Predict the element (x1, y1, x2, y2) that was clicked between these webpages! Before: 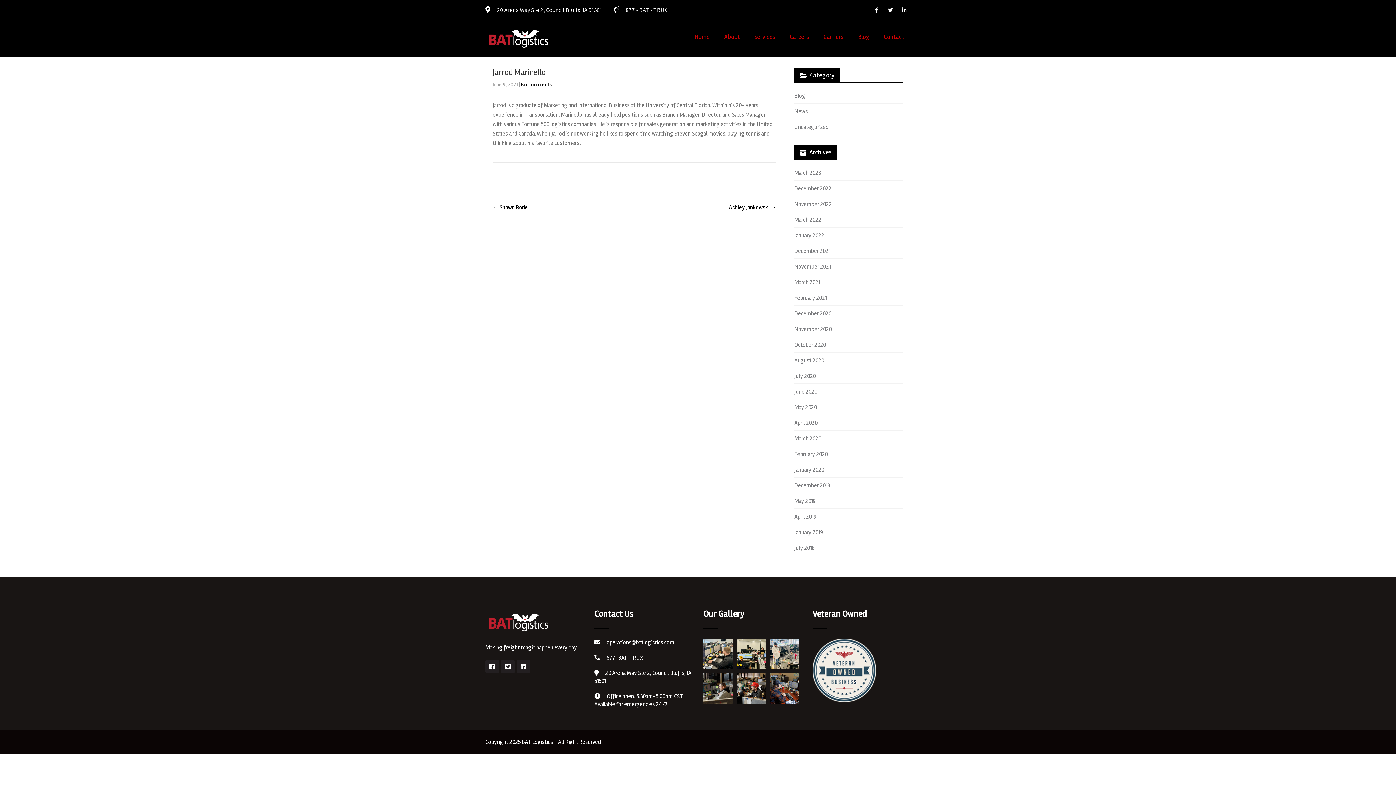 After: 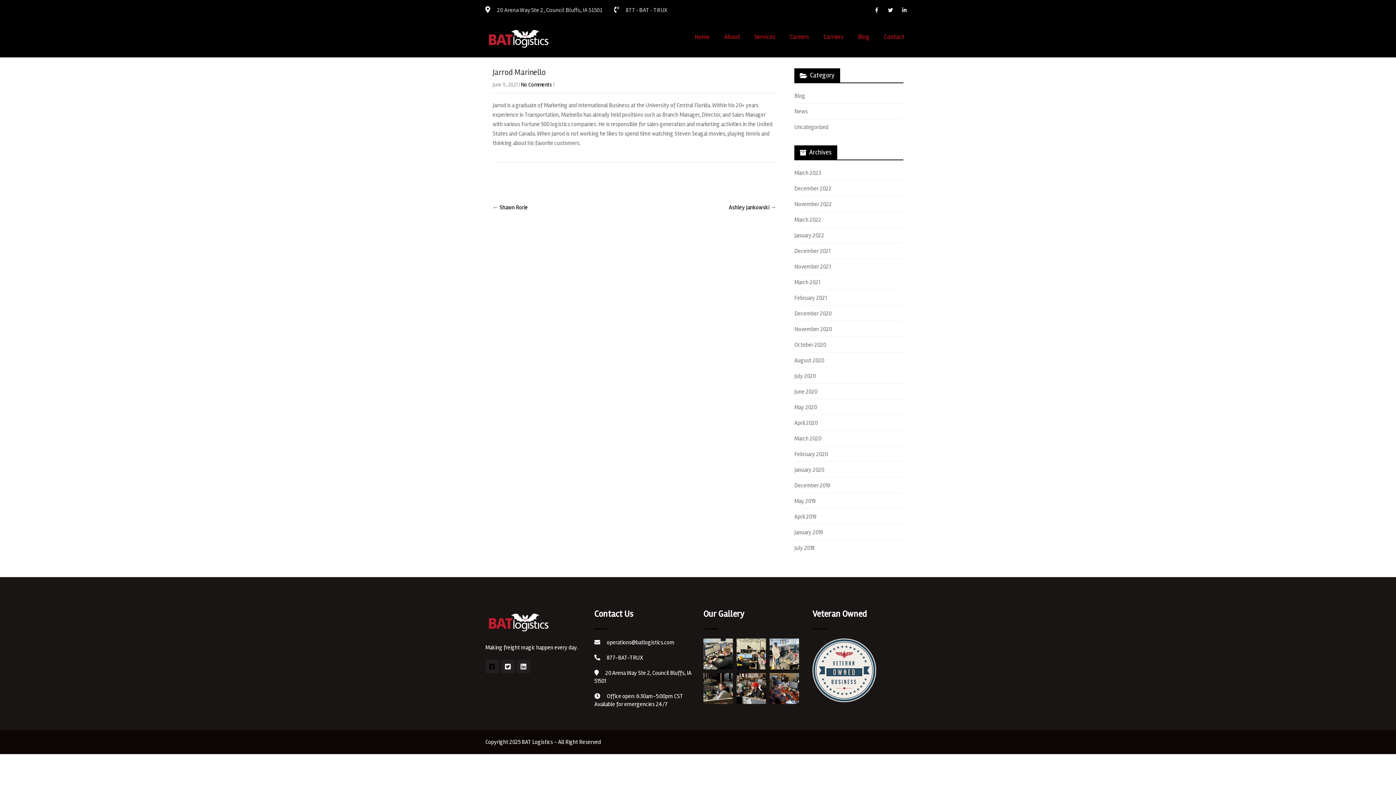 Action: bbox: (485, 660, 499, 673)